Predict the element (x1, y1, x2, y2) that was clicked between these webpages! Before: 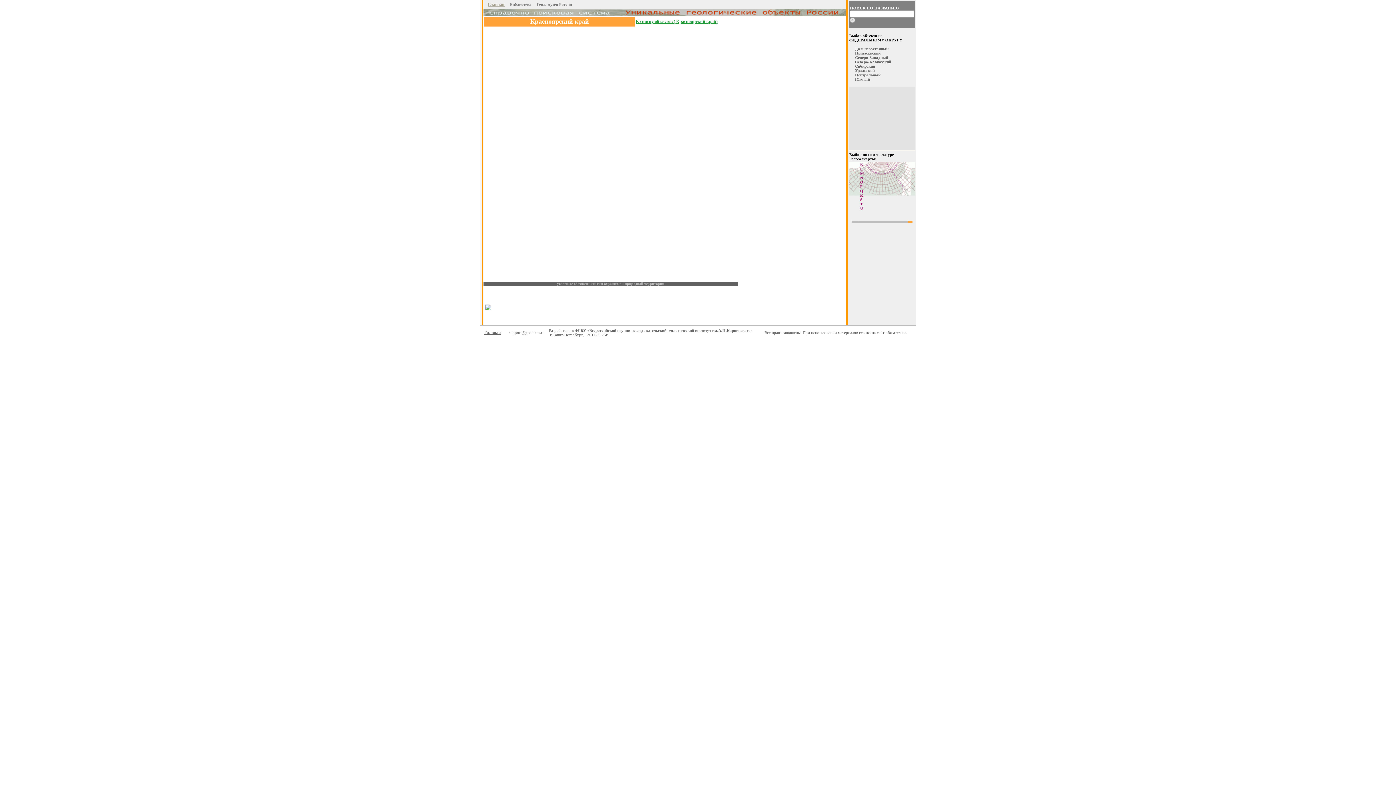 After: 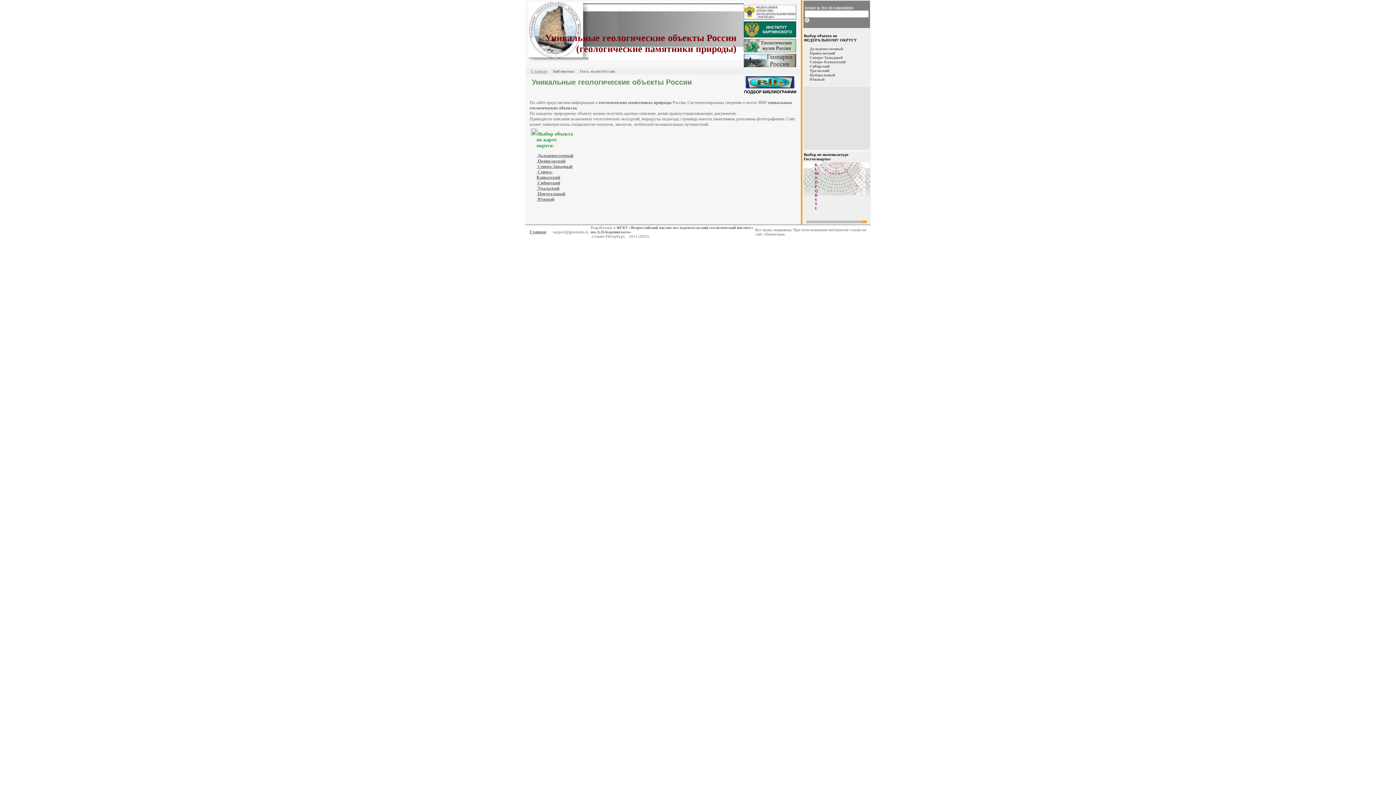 Action: bbox: (484, 330, 501, 335) label: Главная